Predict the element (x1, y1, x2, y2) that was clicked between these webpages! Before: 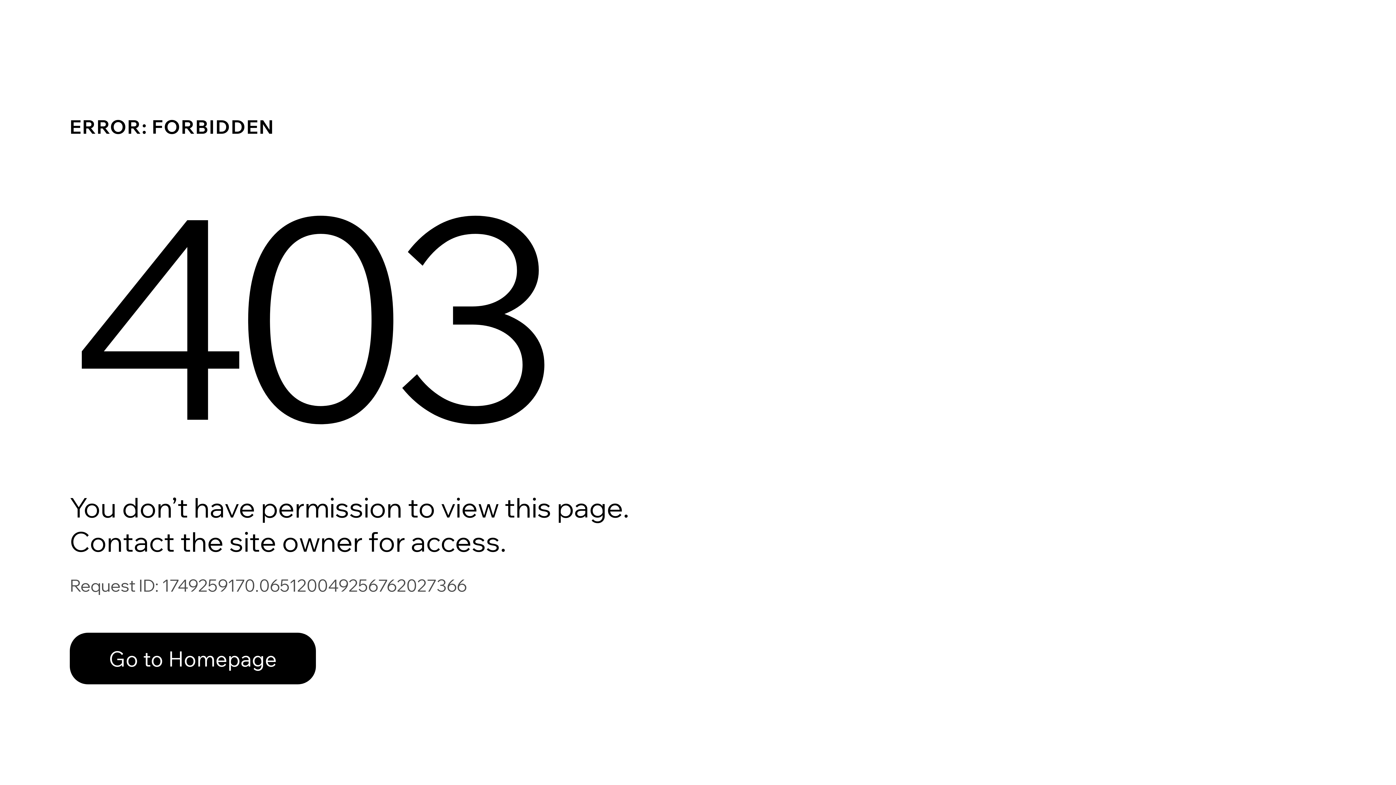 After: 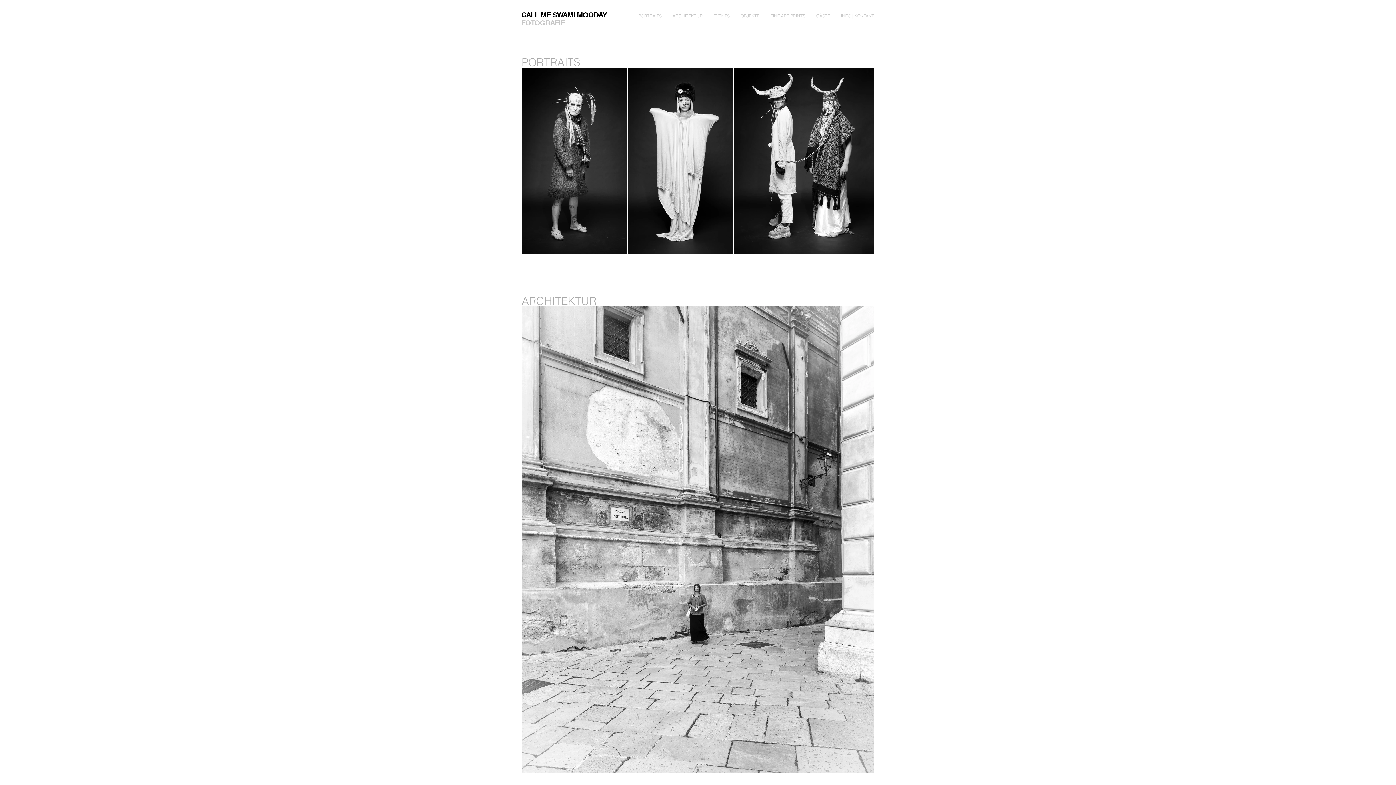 Action: bbox: (69, 617, 768, 694) label: Go to Homepage